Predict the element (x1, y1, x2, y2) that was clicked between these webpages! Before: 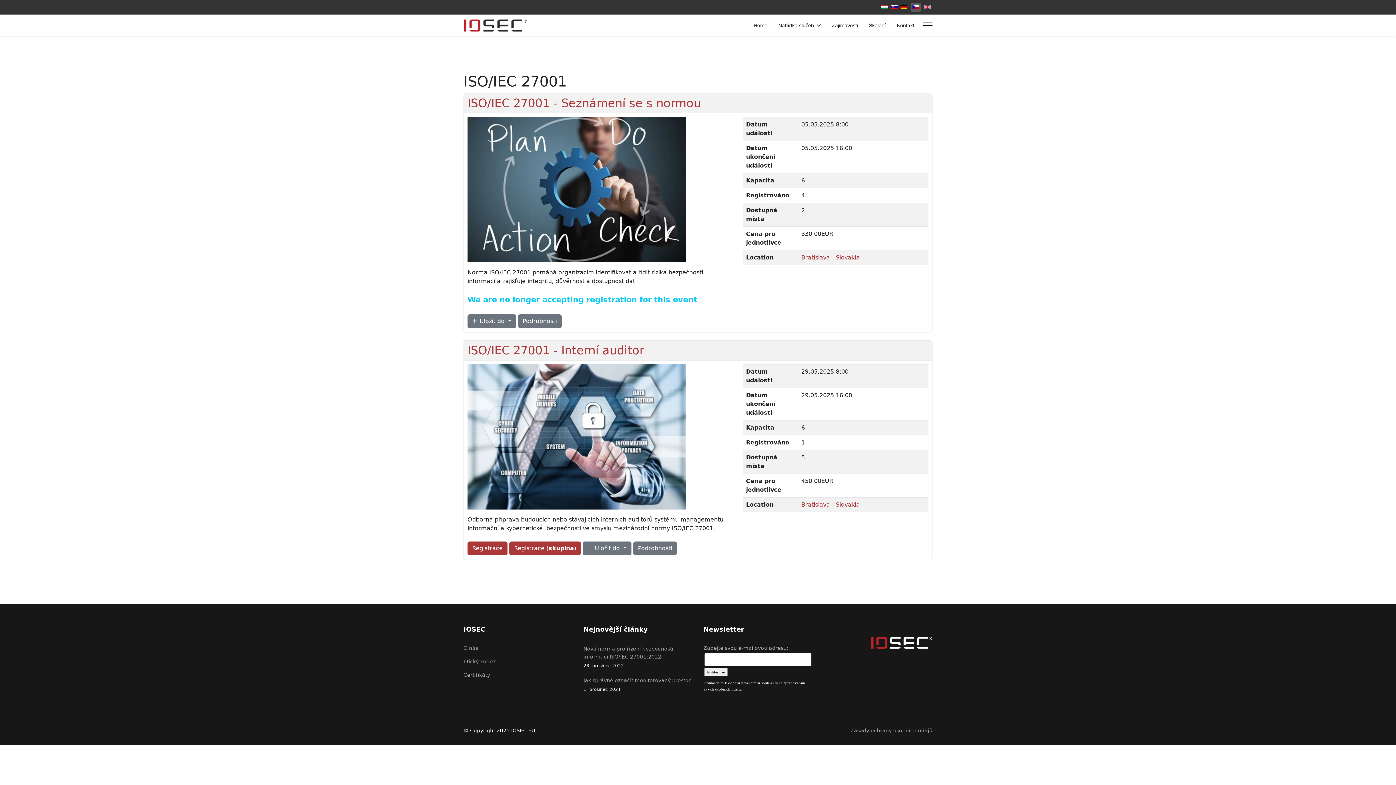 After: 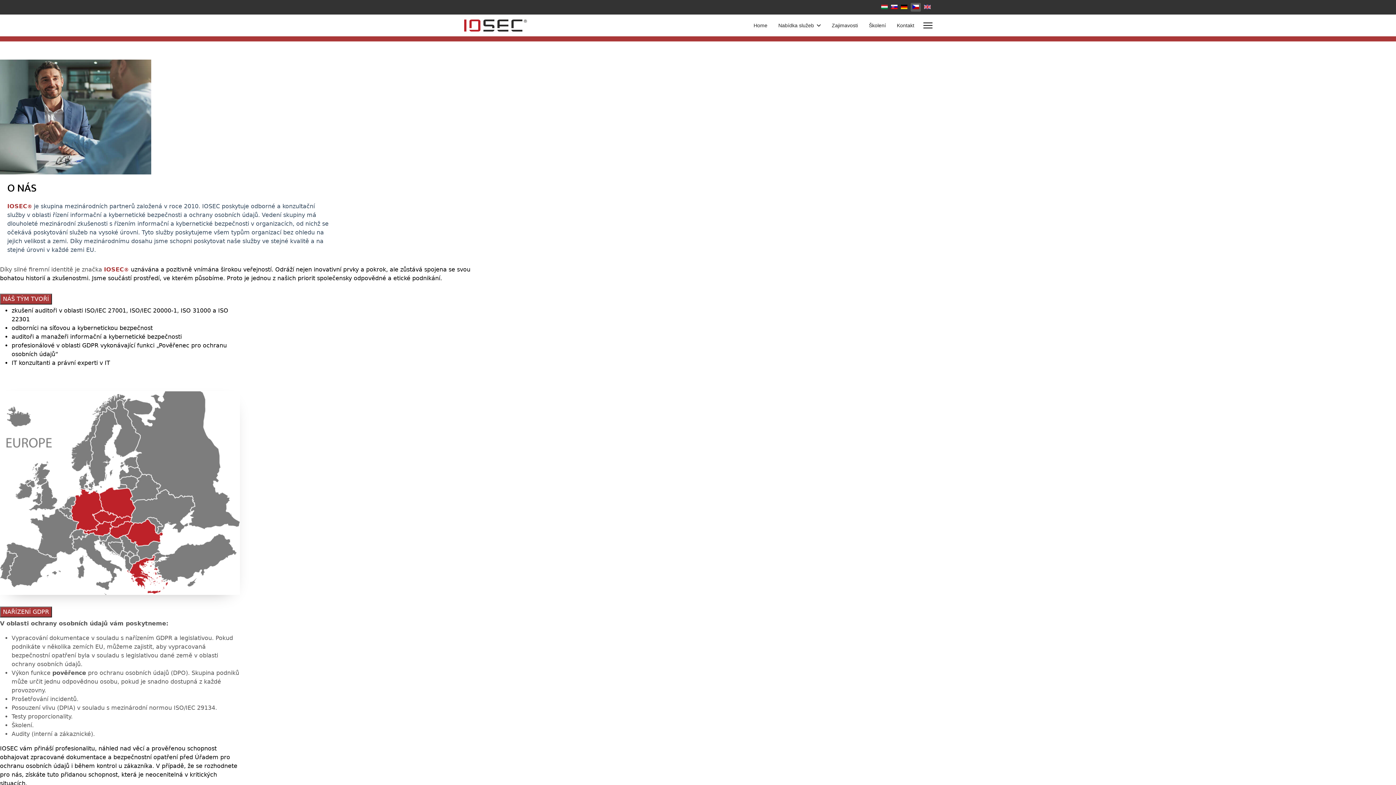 Action: label: O nás bbox: (463, 644, 572, 652)